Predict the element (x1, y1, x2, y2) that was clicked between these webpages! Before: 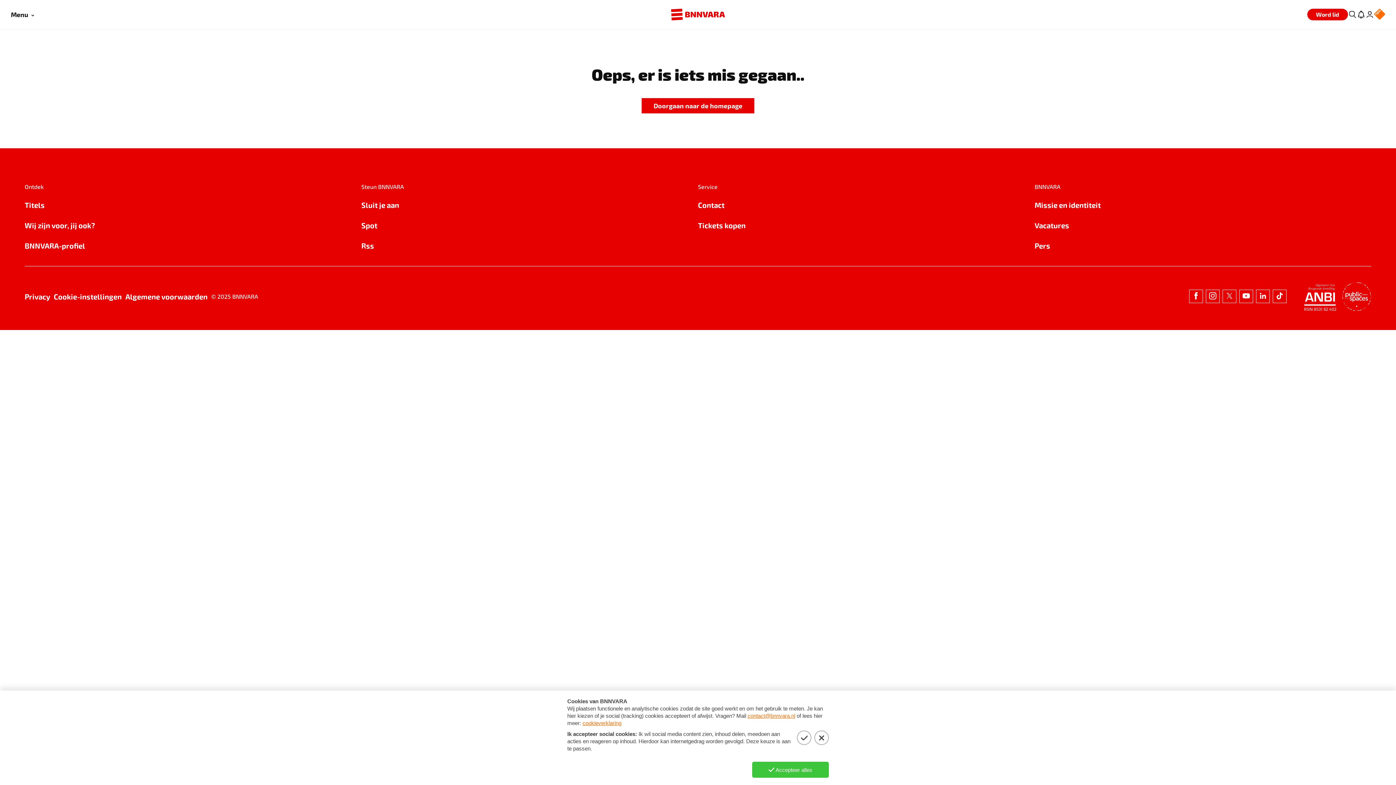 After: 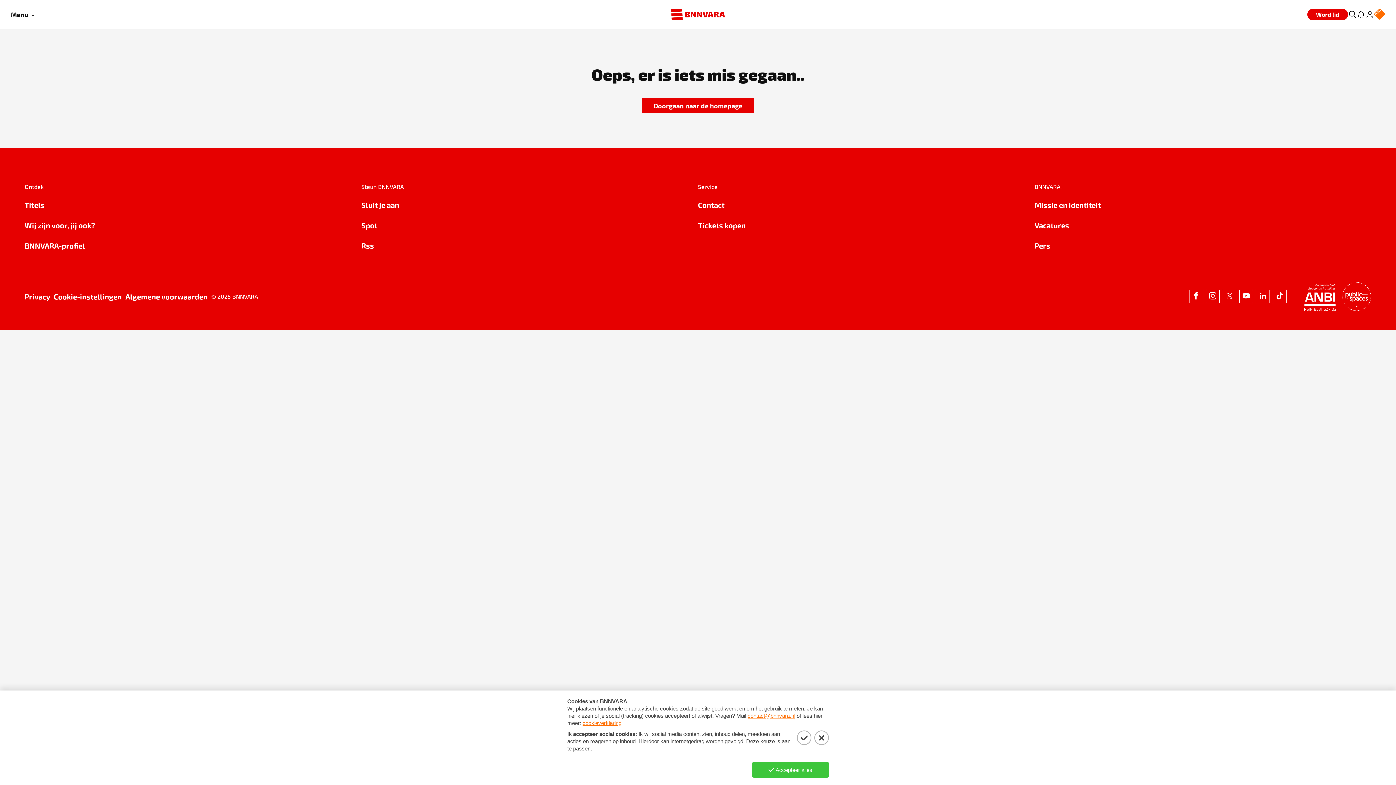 Action: bbox: (125, 290, 207, 302) label: Algemene voorwaarden